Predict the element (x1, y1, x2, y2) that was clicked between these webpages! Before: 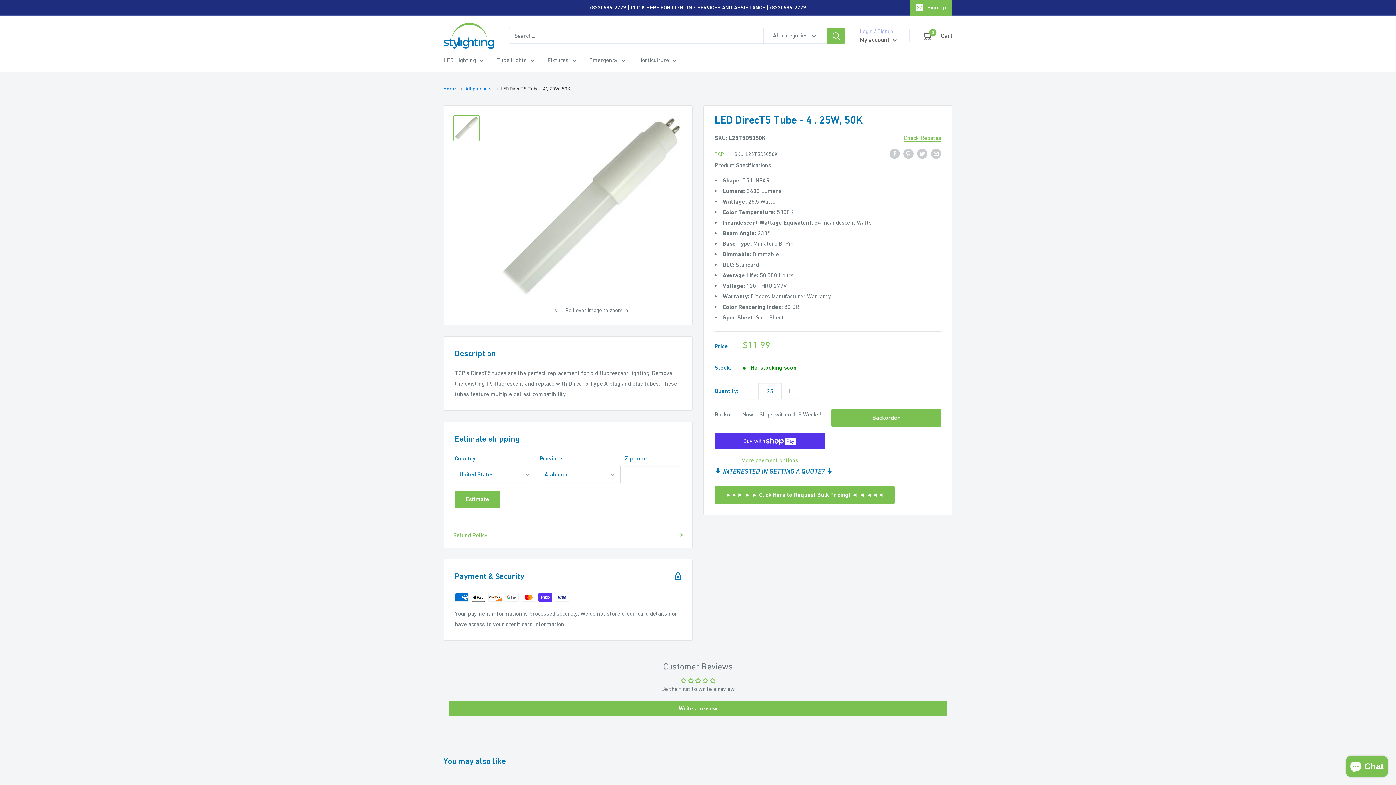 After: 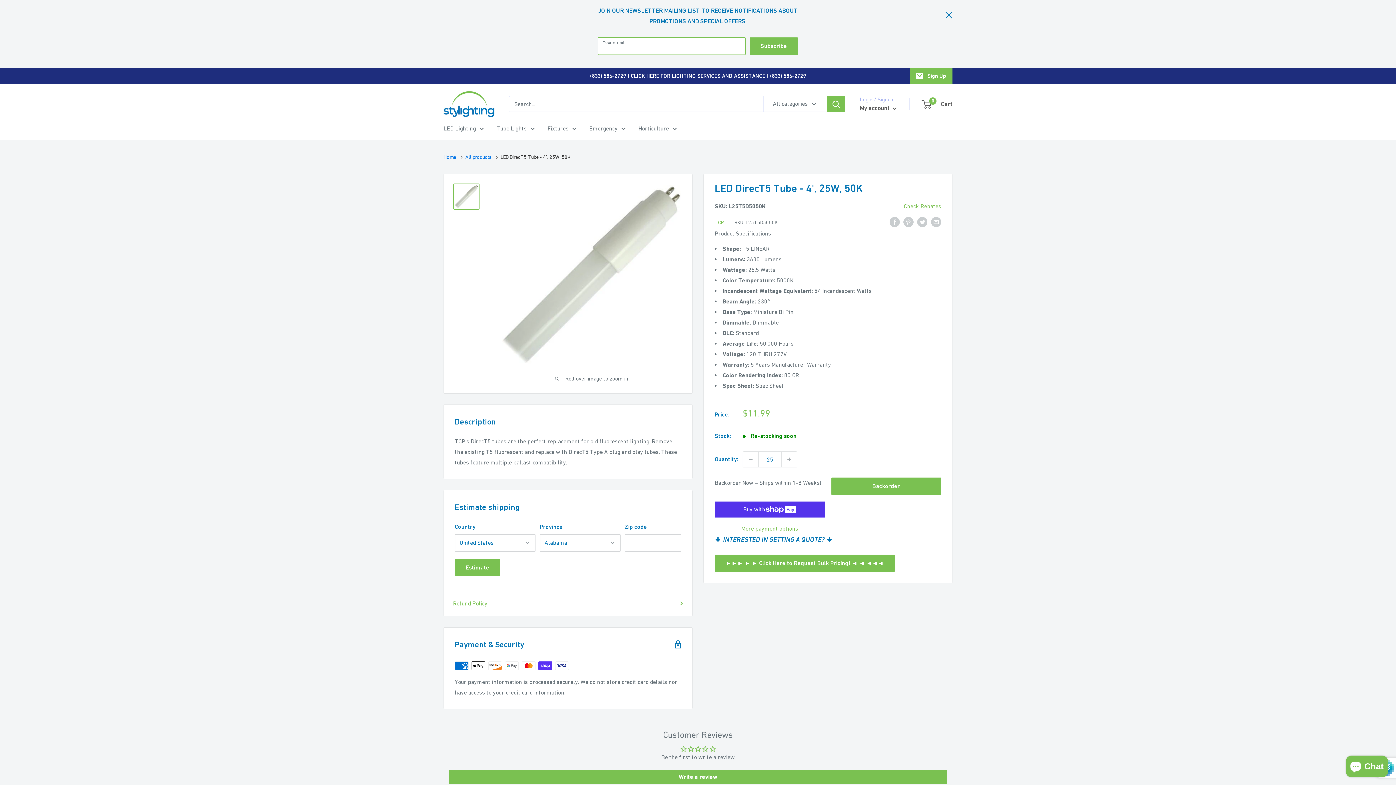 Action: label: Sign Up bbox: (910, 0, 952, 15)